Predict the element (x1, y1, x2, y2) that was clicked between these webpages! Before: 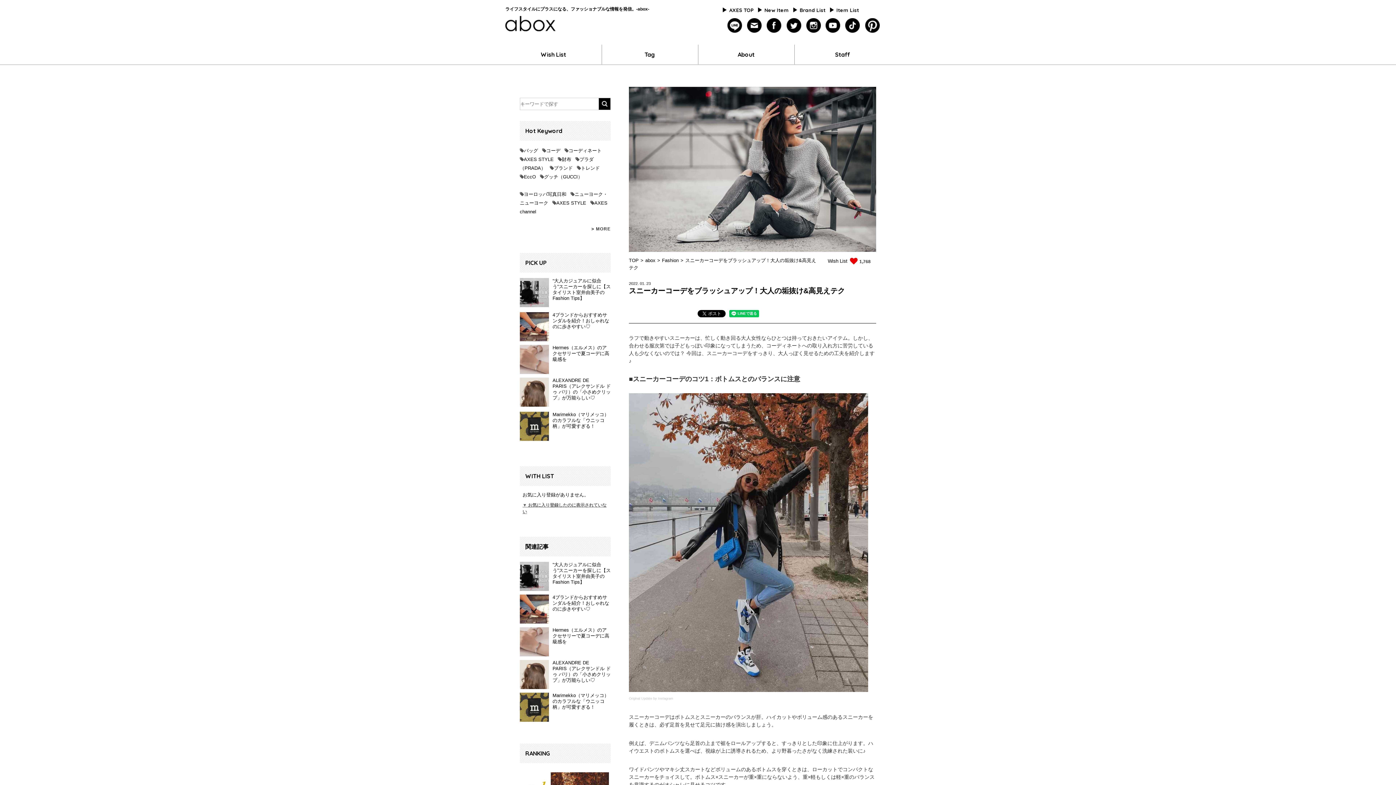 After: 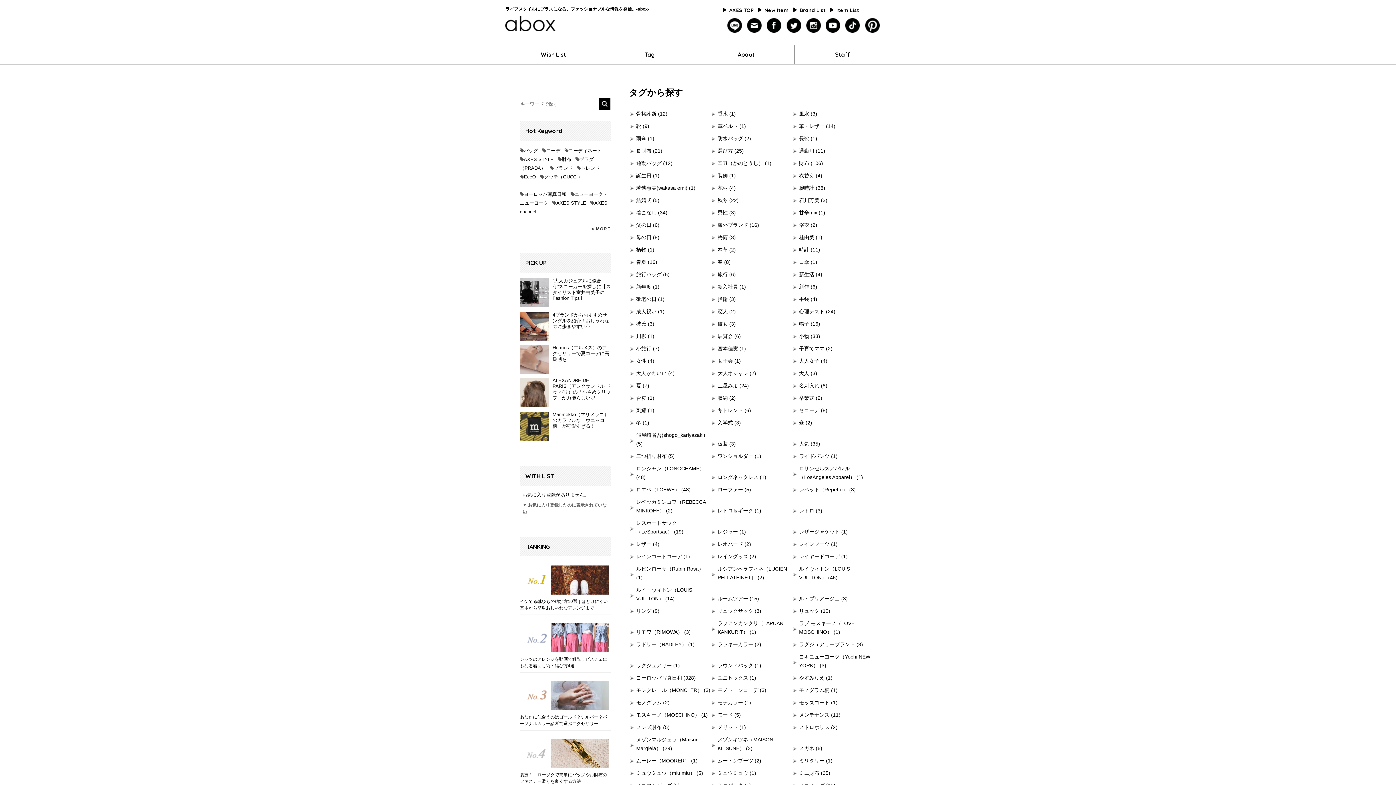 Action: label: Tag bbox: (601, 44, 698, 64)